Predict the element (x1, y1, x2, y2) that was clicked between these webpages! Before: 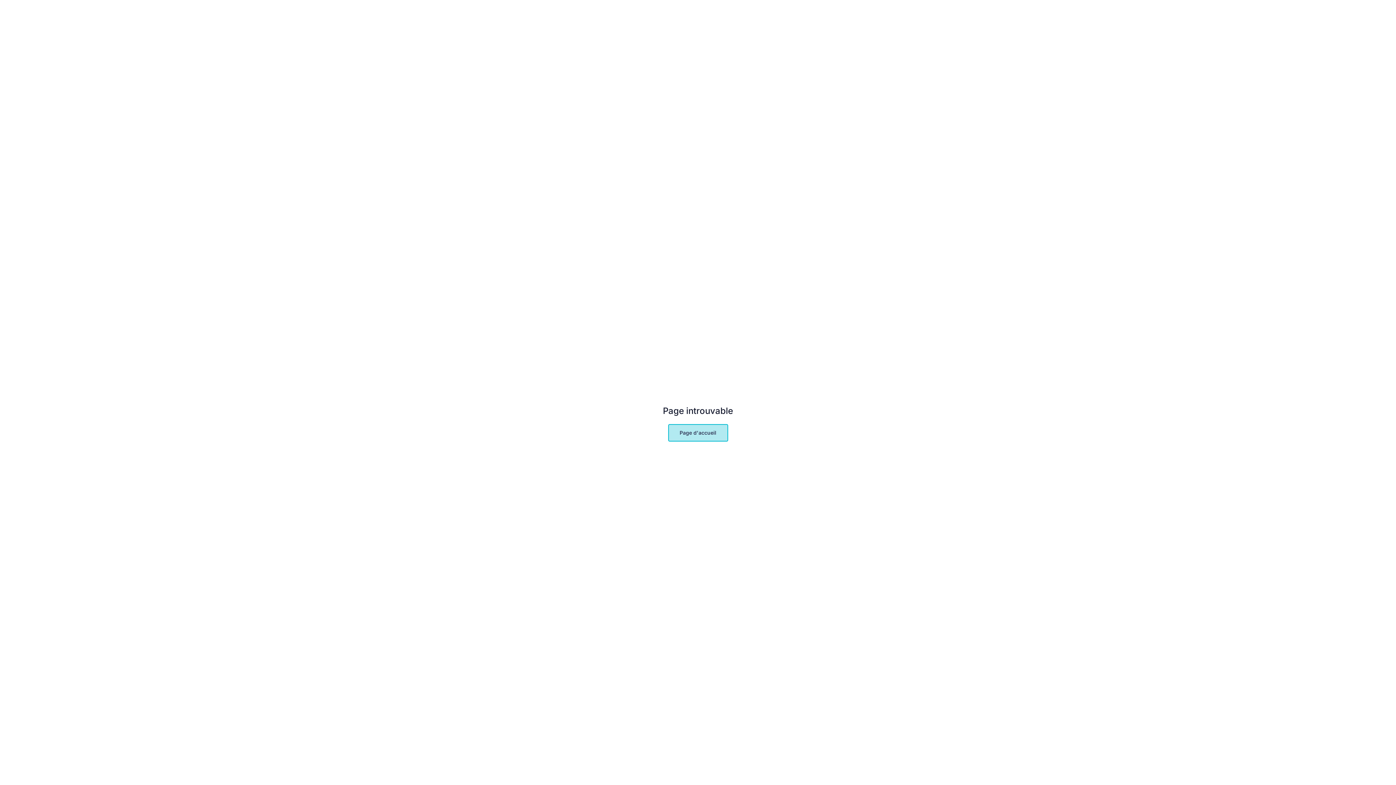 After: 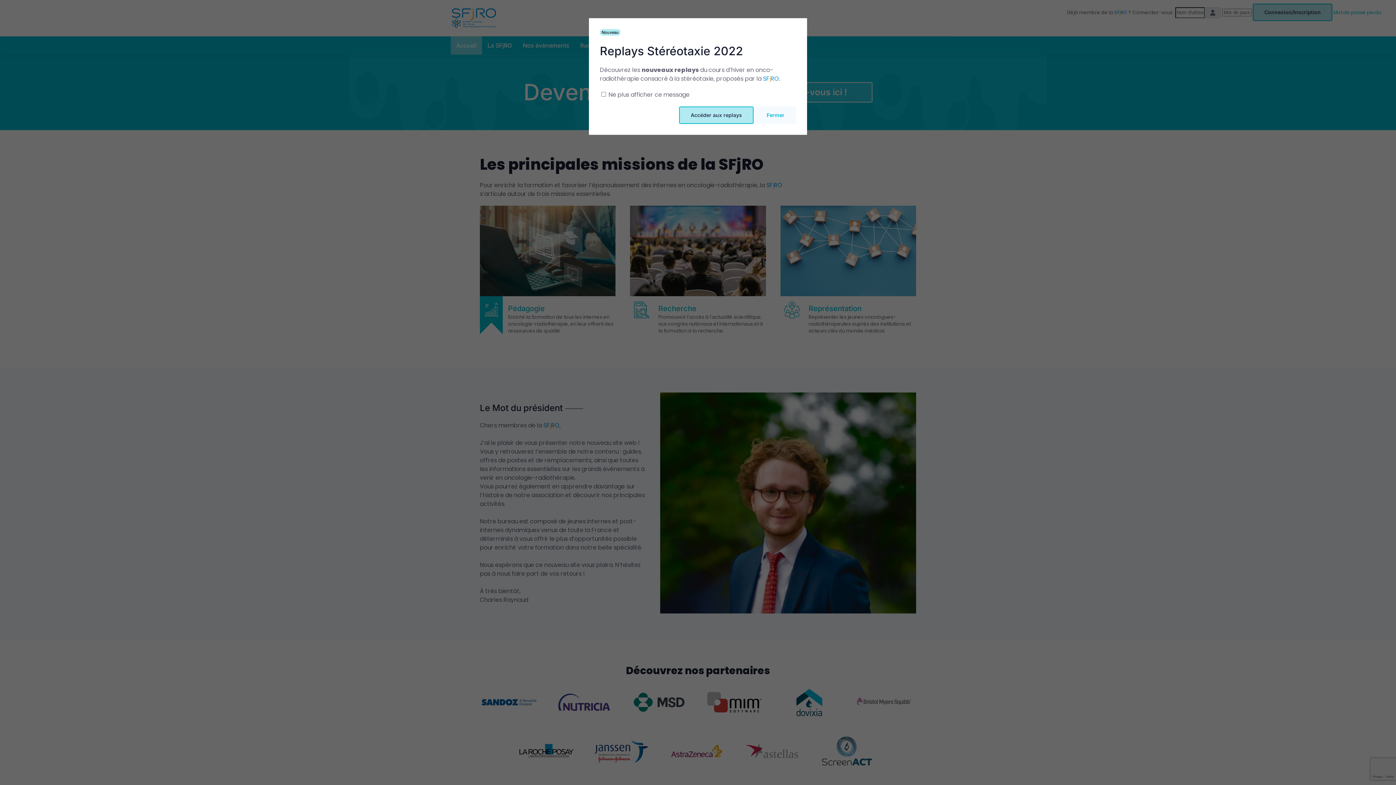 Action: bbox: (668, 424, 728, 441) label: Page d'accueil